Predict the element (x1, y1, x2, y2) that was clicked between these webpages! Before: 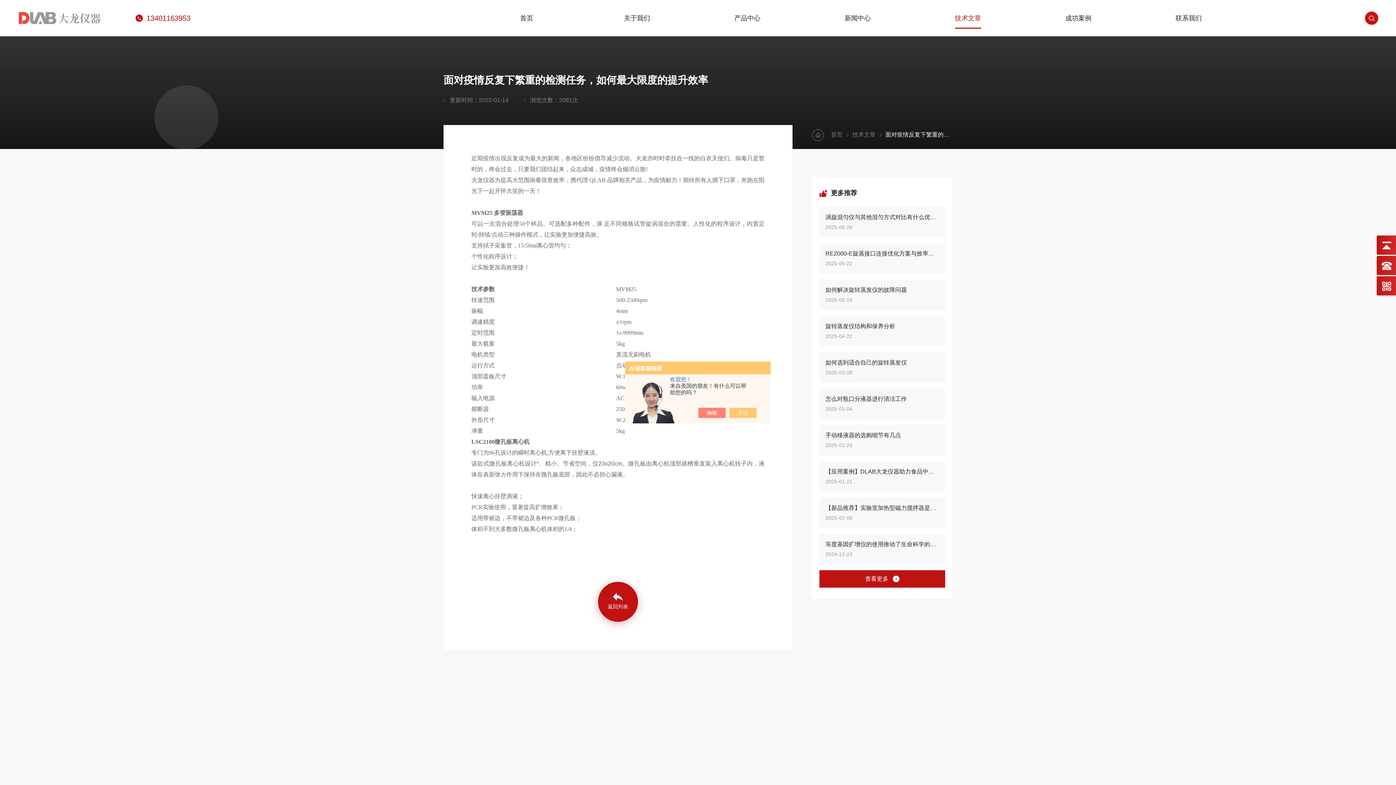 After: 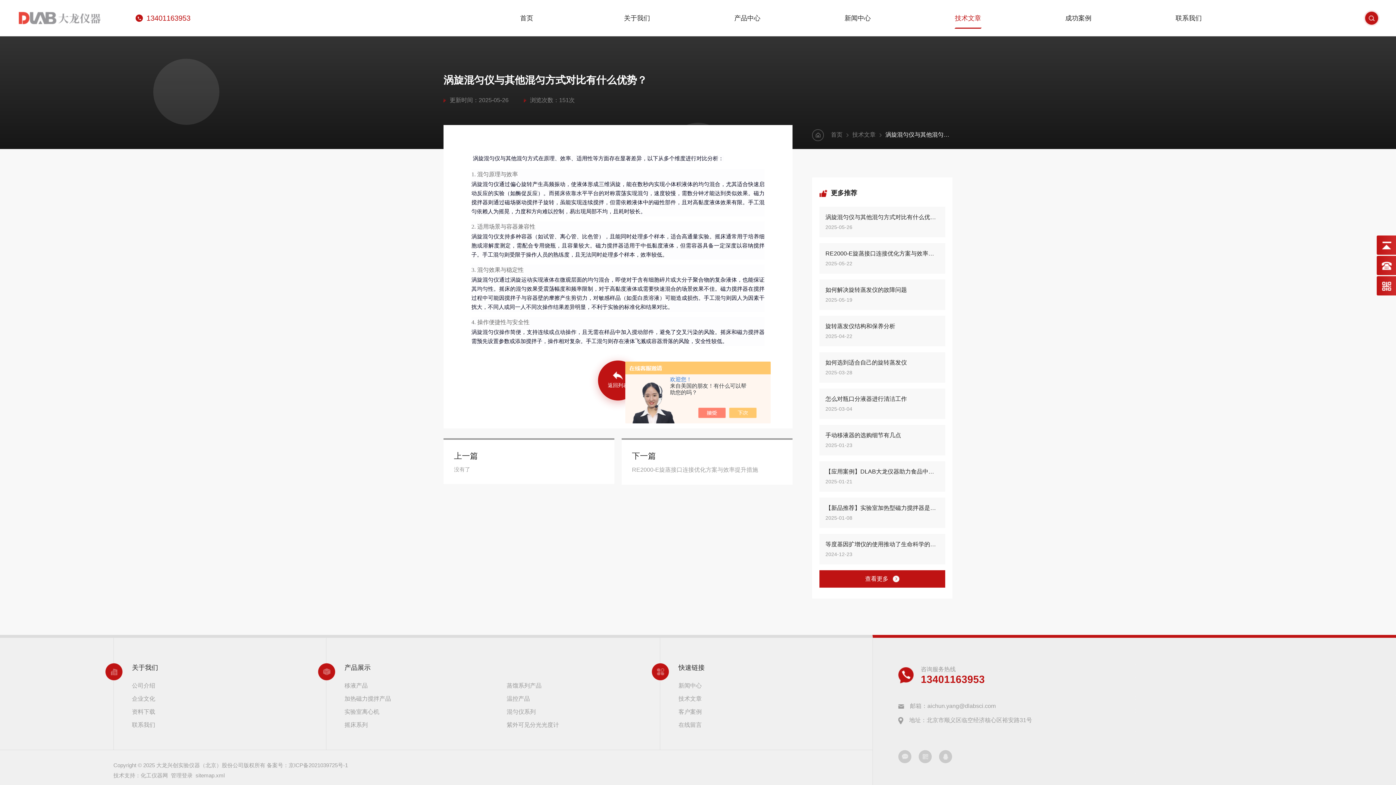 Action: bbox: (825, 213, 939, 221) label: 涡旋混匀仪与其他混匀方式对比有什么优势？